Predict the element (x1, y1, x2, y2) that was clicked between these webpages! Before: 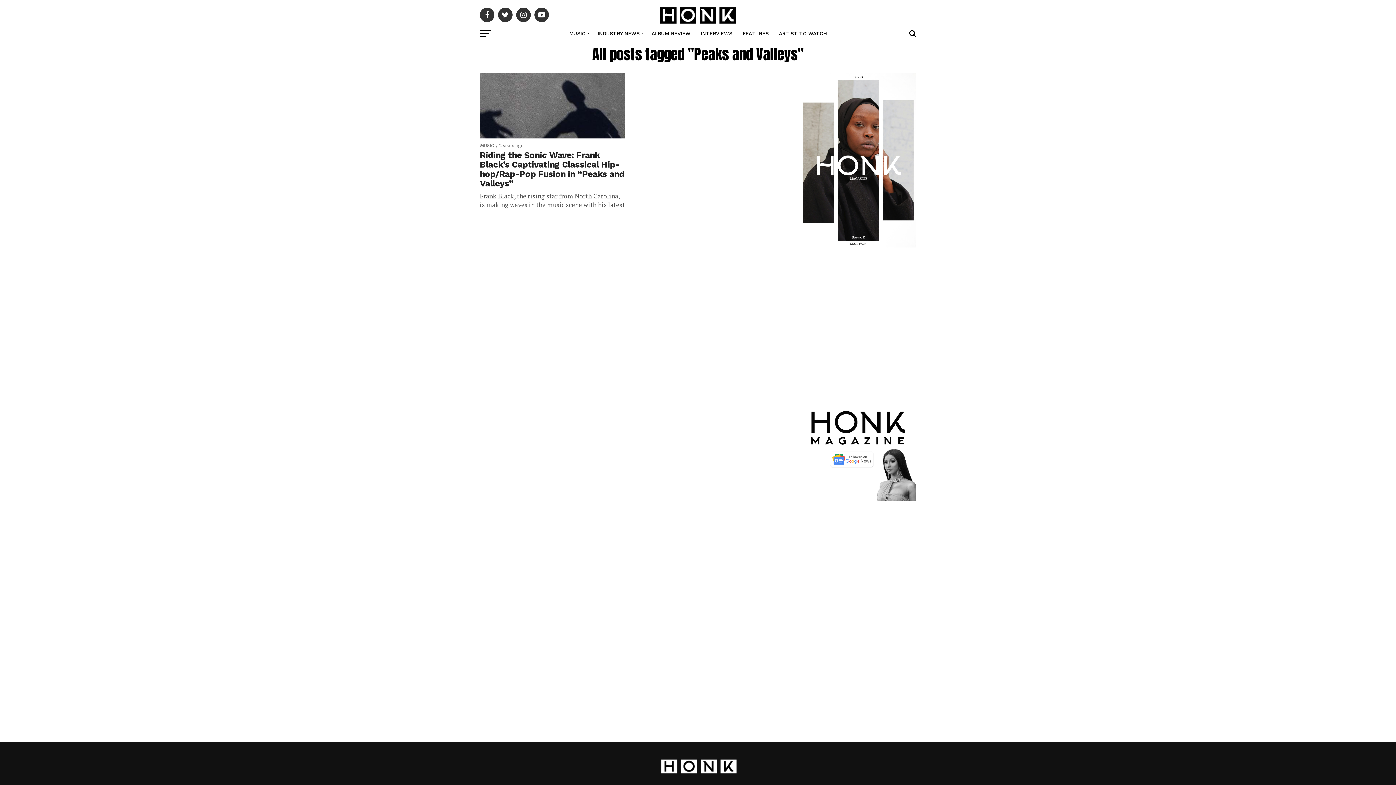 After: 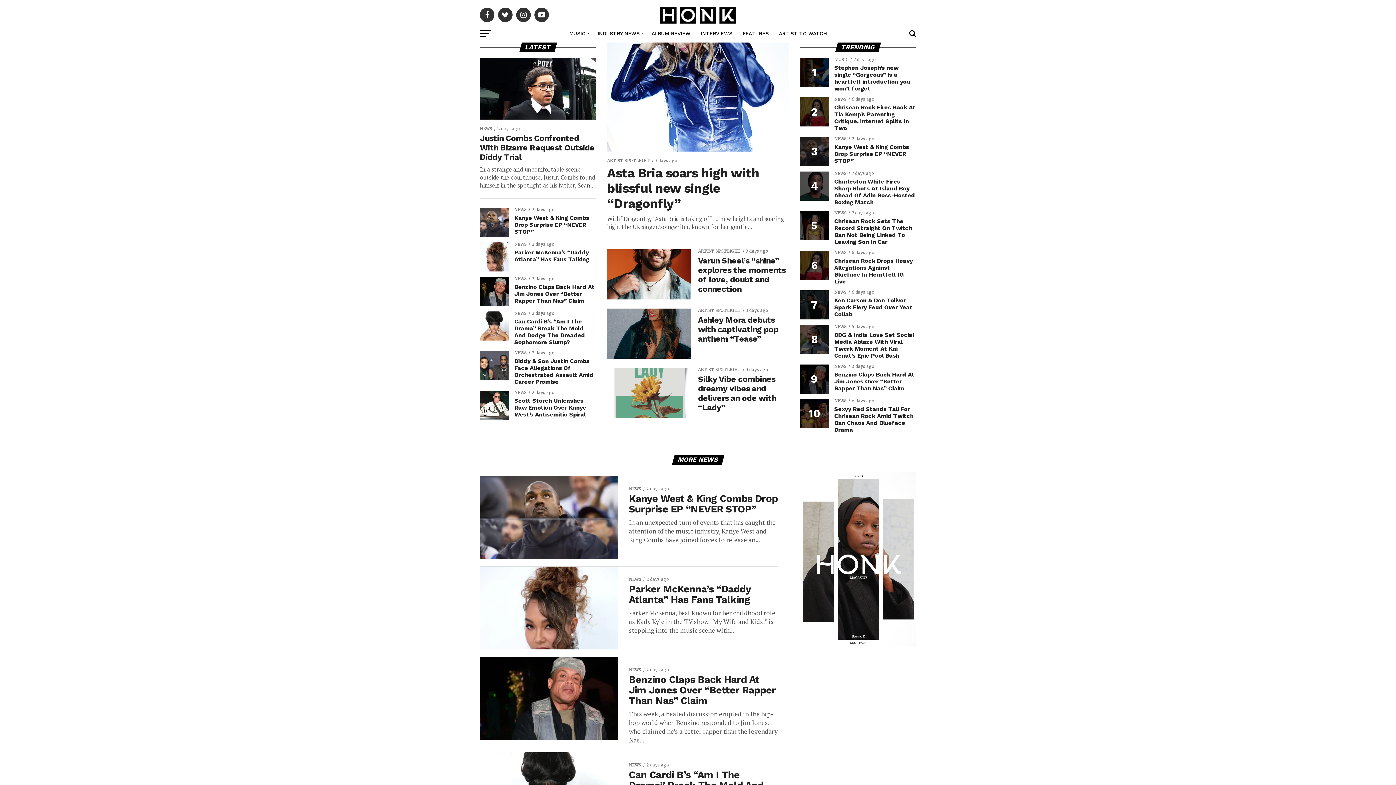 Action: bbox: (656, 18, 740, 25)